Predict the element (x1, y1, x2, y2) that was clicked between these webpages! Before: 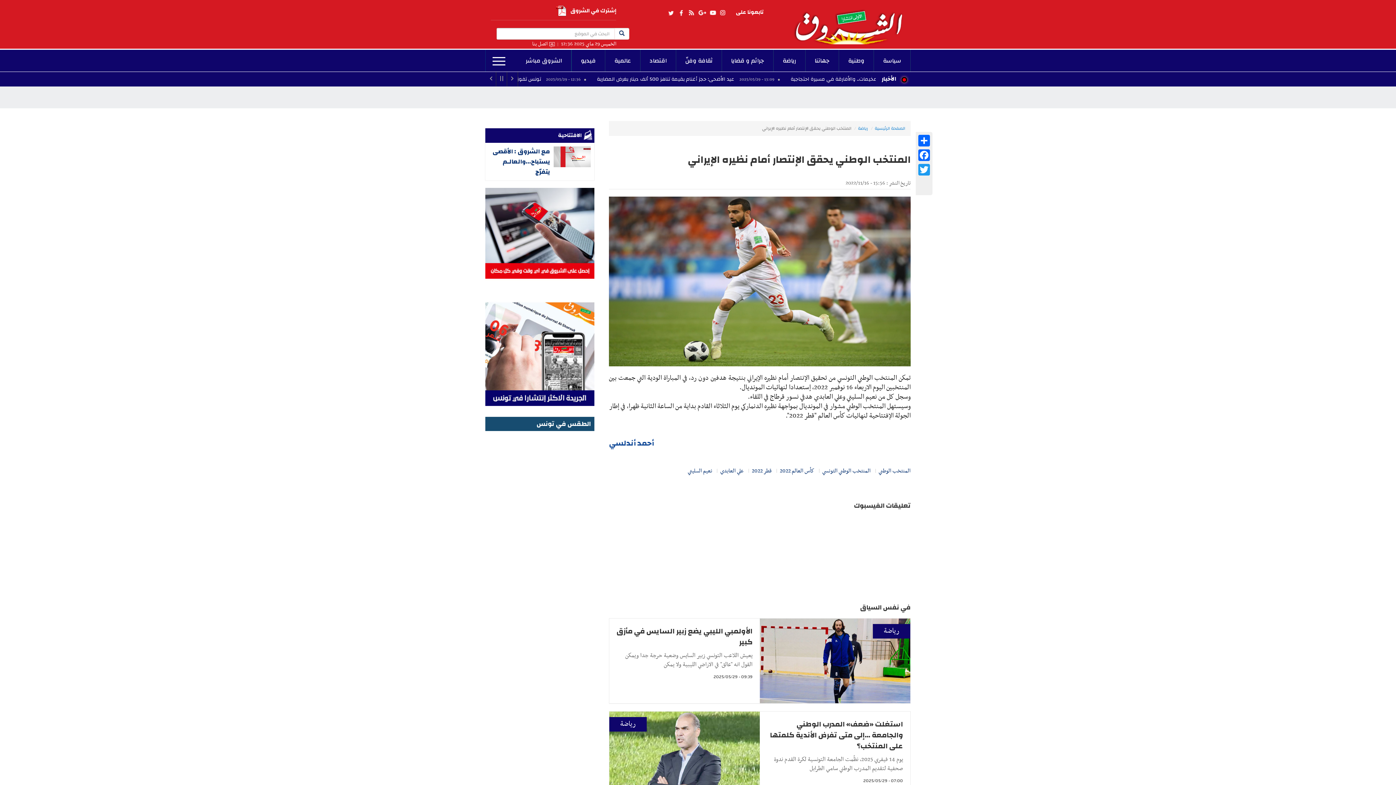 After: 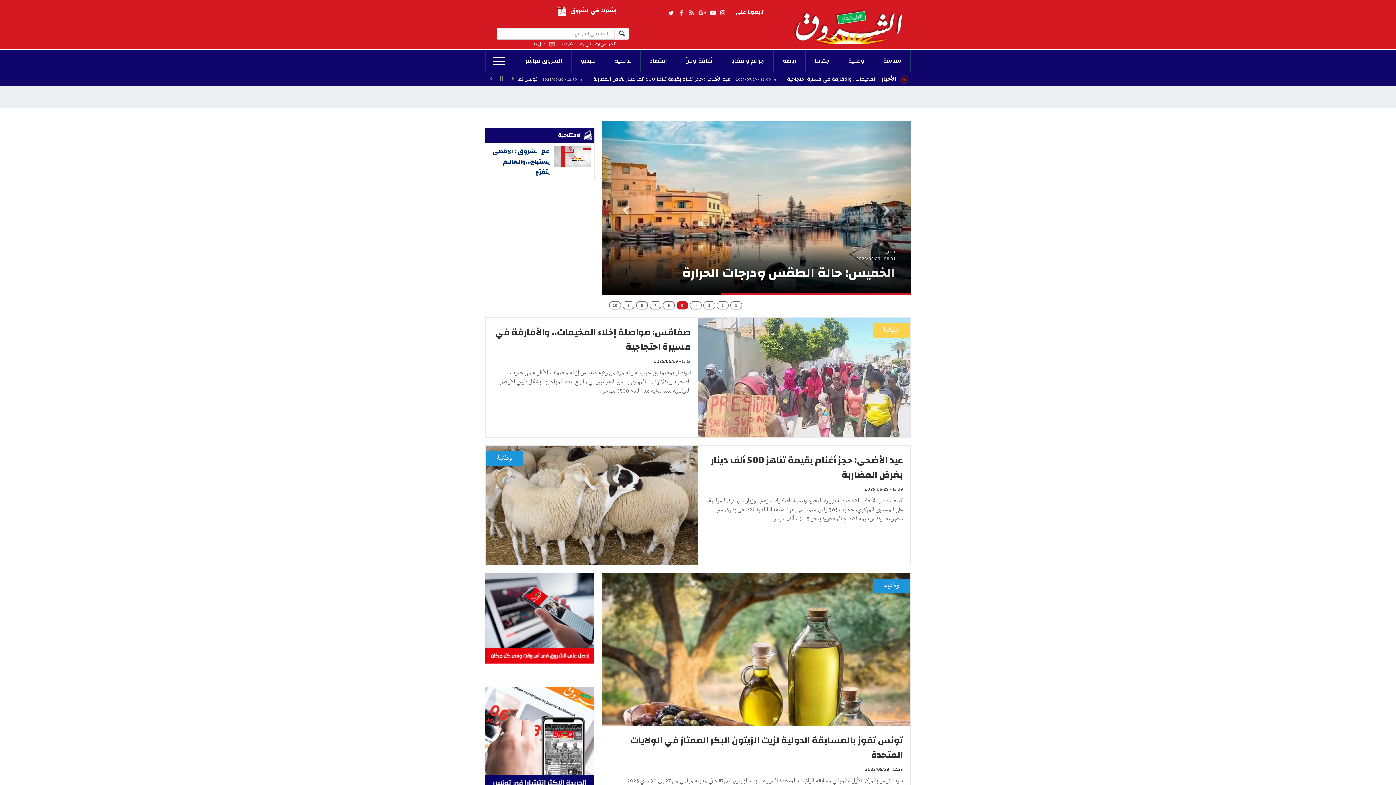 Action: bbox: (874, 124, 905, 132) label: الصفحة الرئيسية